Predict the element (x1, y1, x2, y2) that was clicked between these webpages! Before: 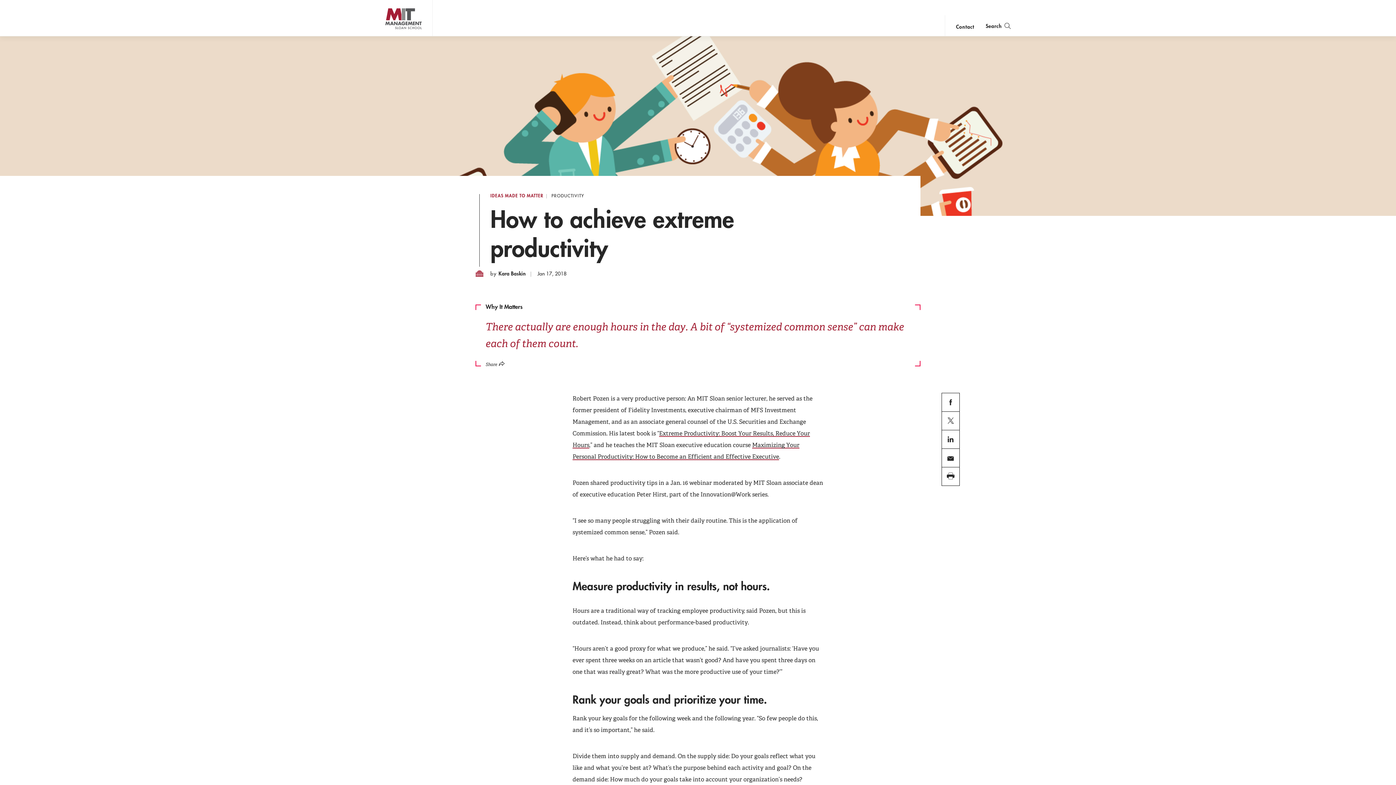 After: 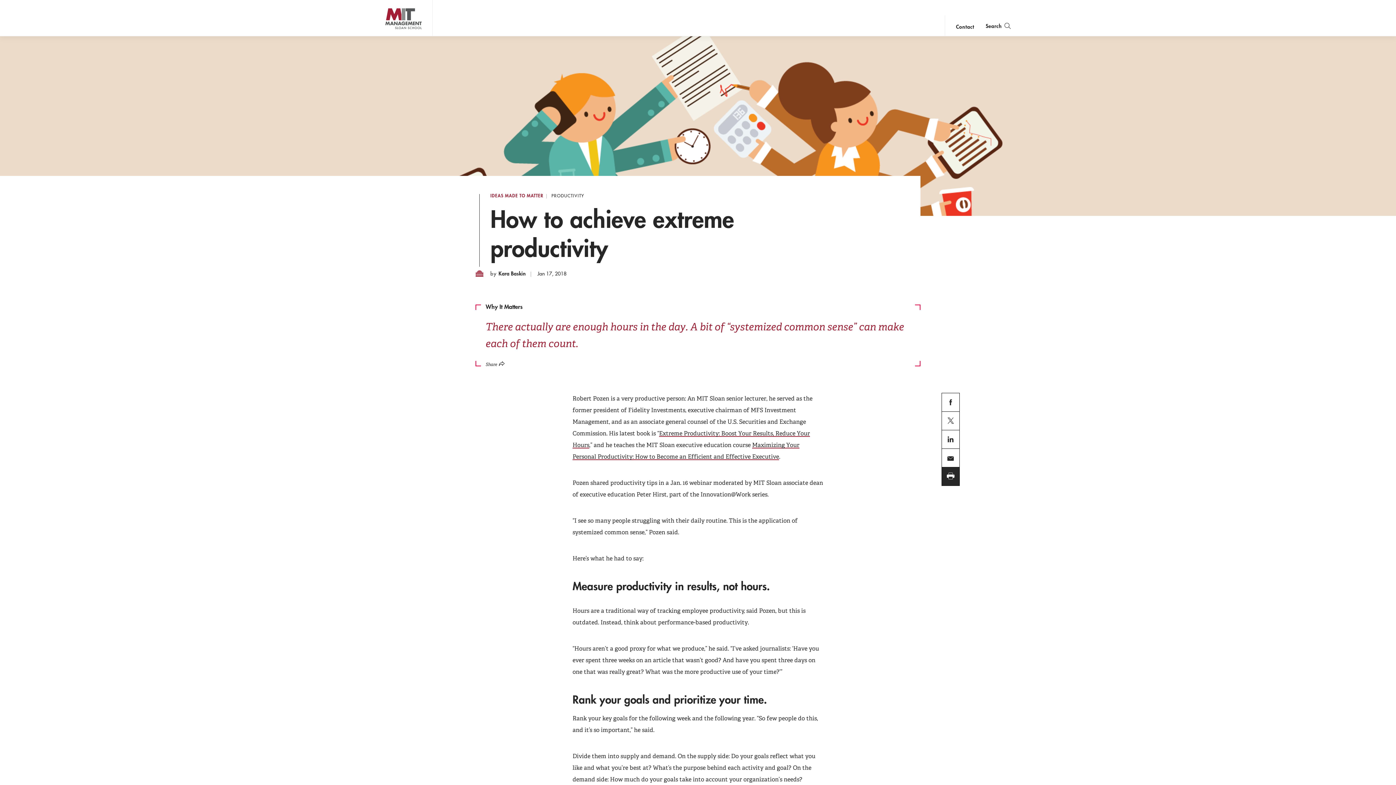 Action: label: print bbox: (941, 467, 960, 486)